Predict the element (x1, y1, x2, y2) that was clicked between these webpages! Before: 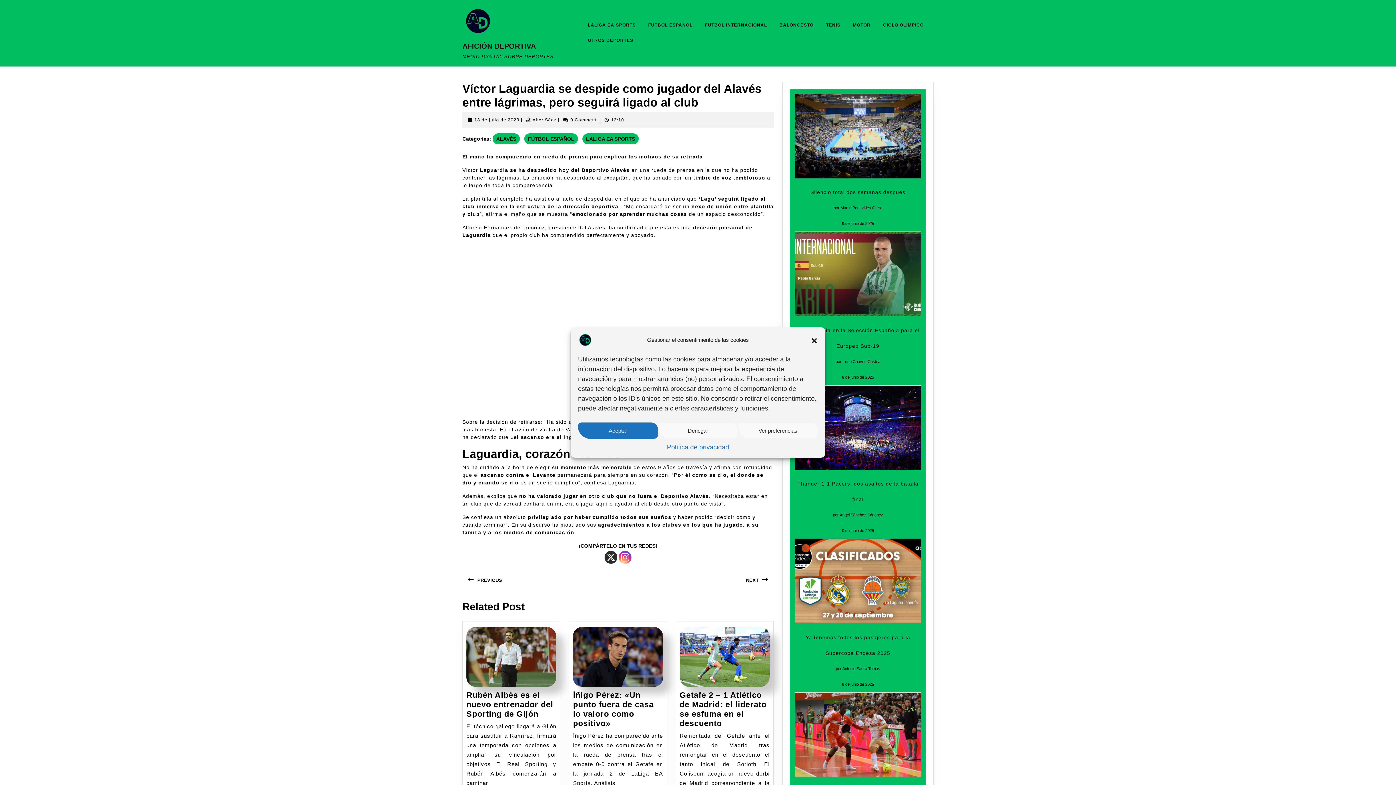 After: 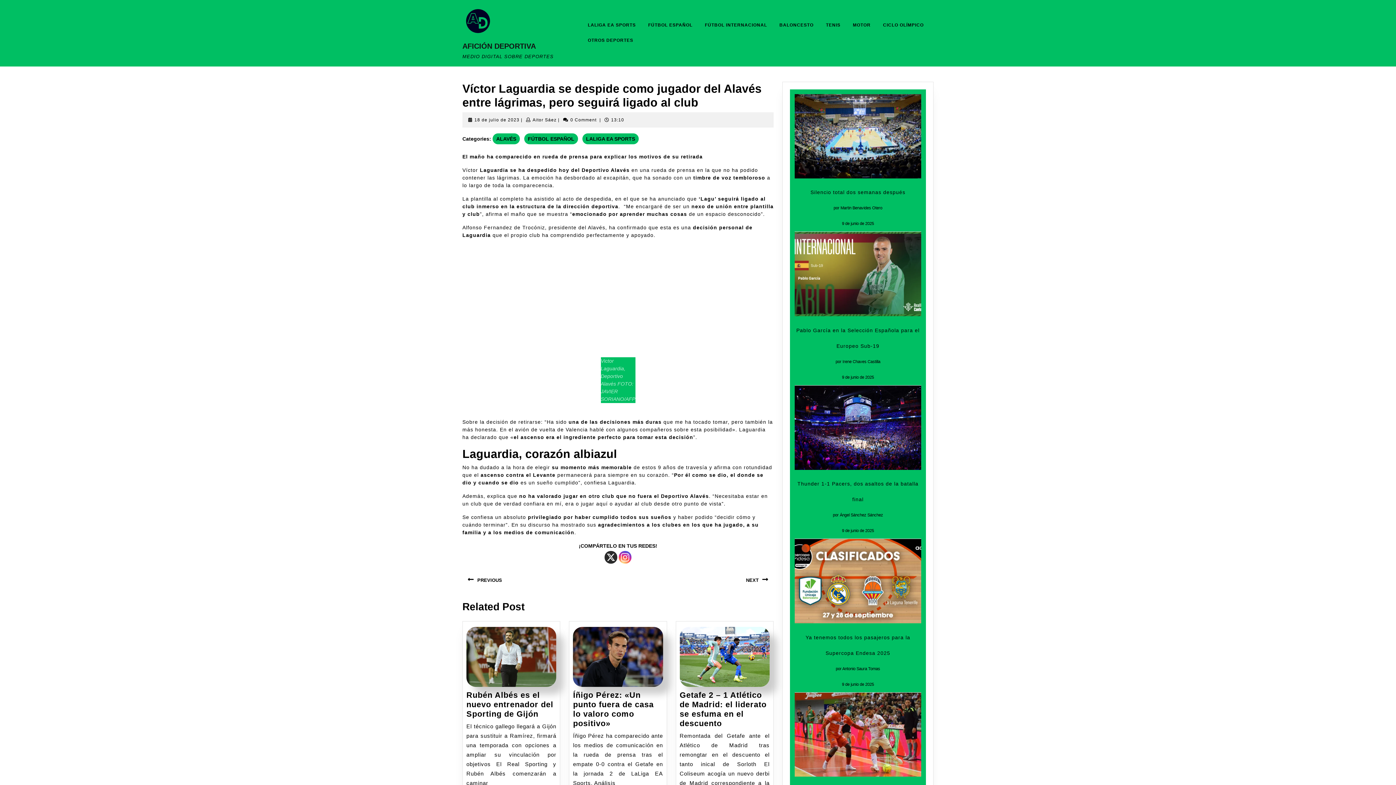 Action: bbox: (810, 336, 818, 343) label: Cerrar ventana